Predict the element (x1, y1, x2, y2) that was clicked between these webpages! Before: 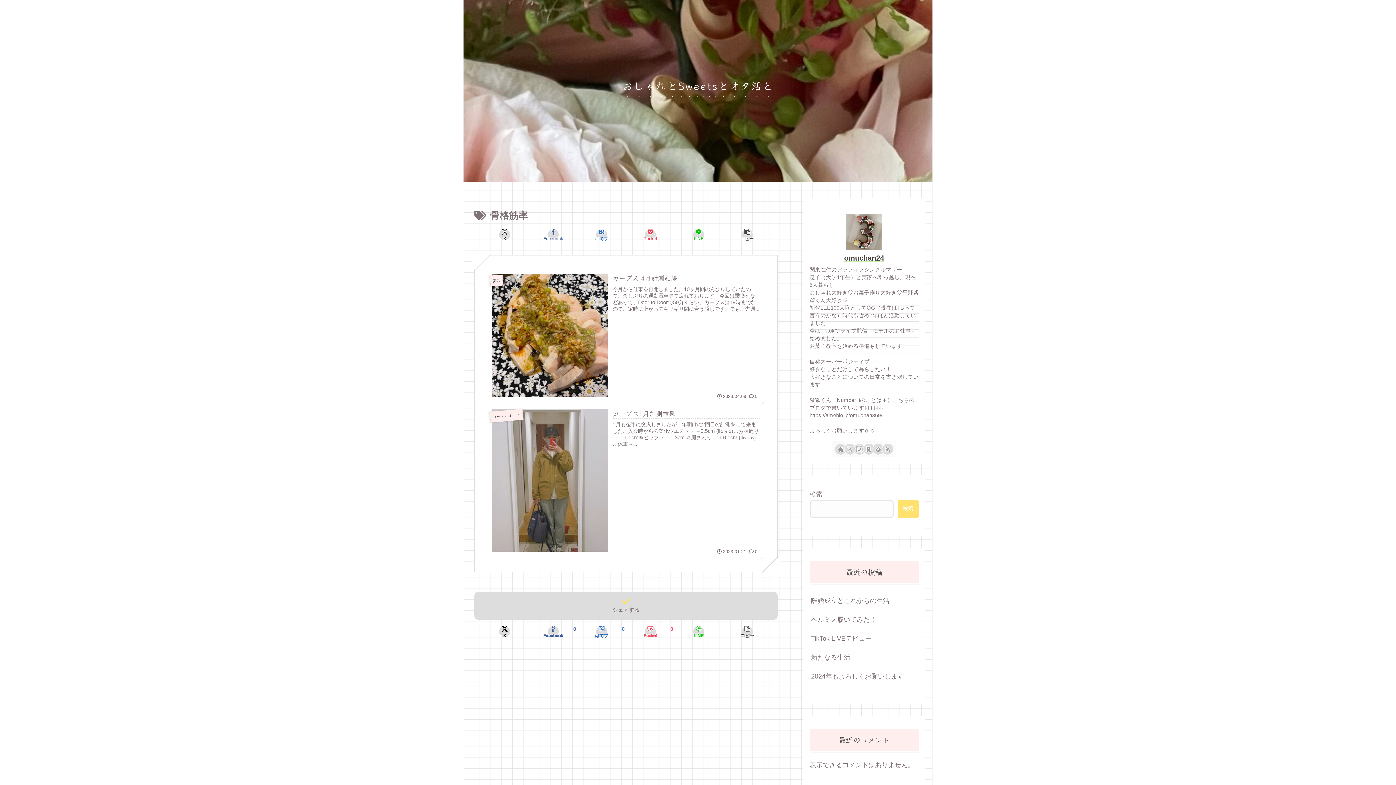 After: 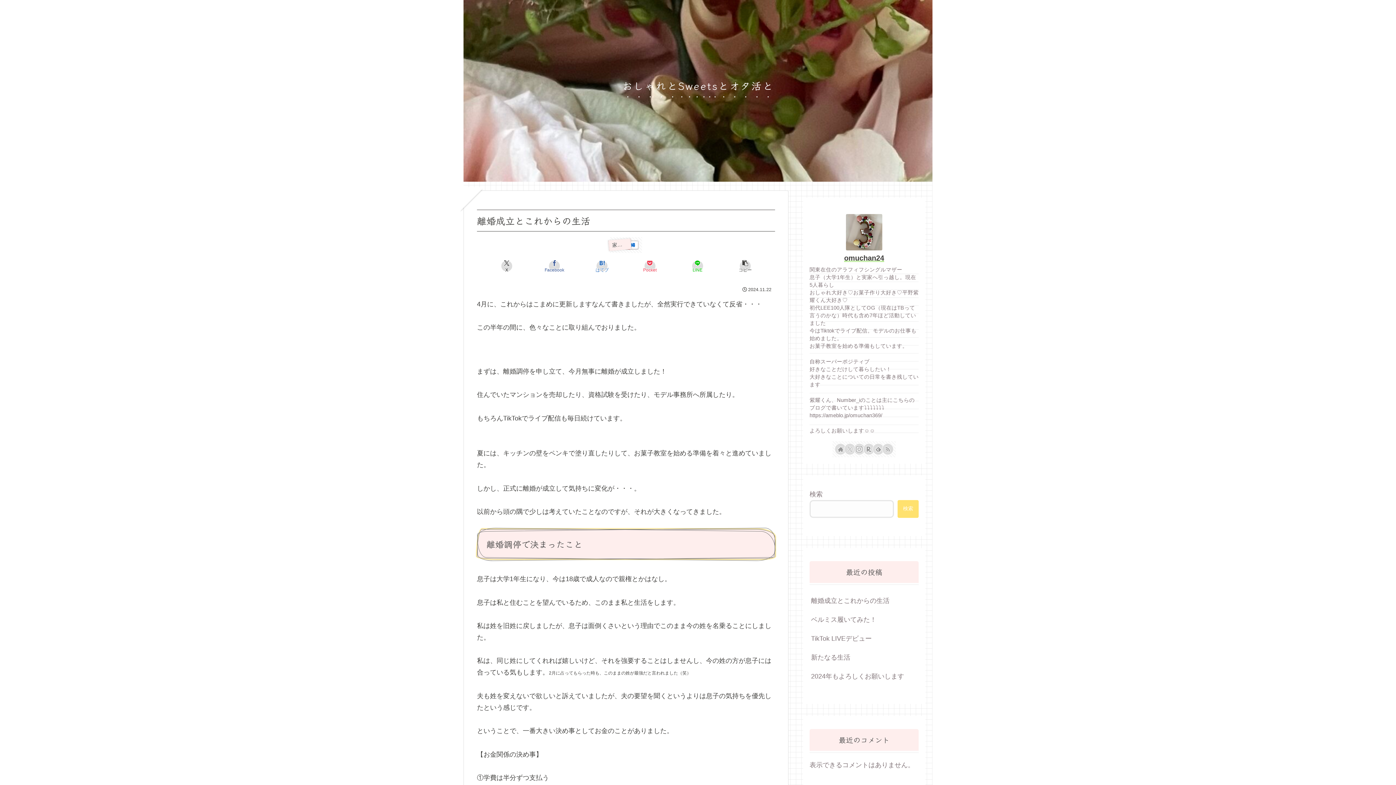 Action: bbox: (809, 591, 918, 610) label: 離婚成立とこれからの生活